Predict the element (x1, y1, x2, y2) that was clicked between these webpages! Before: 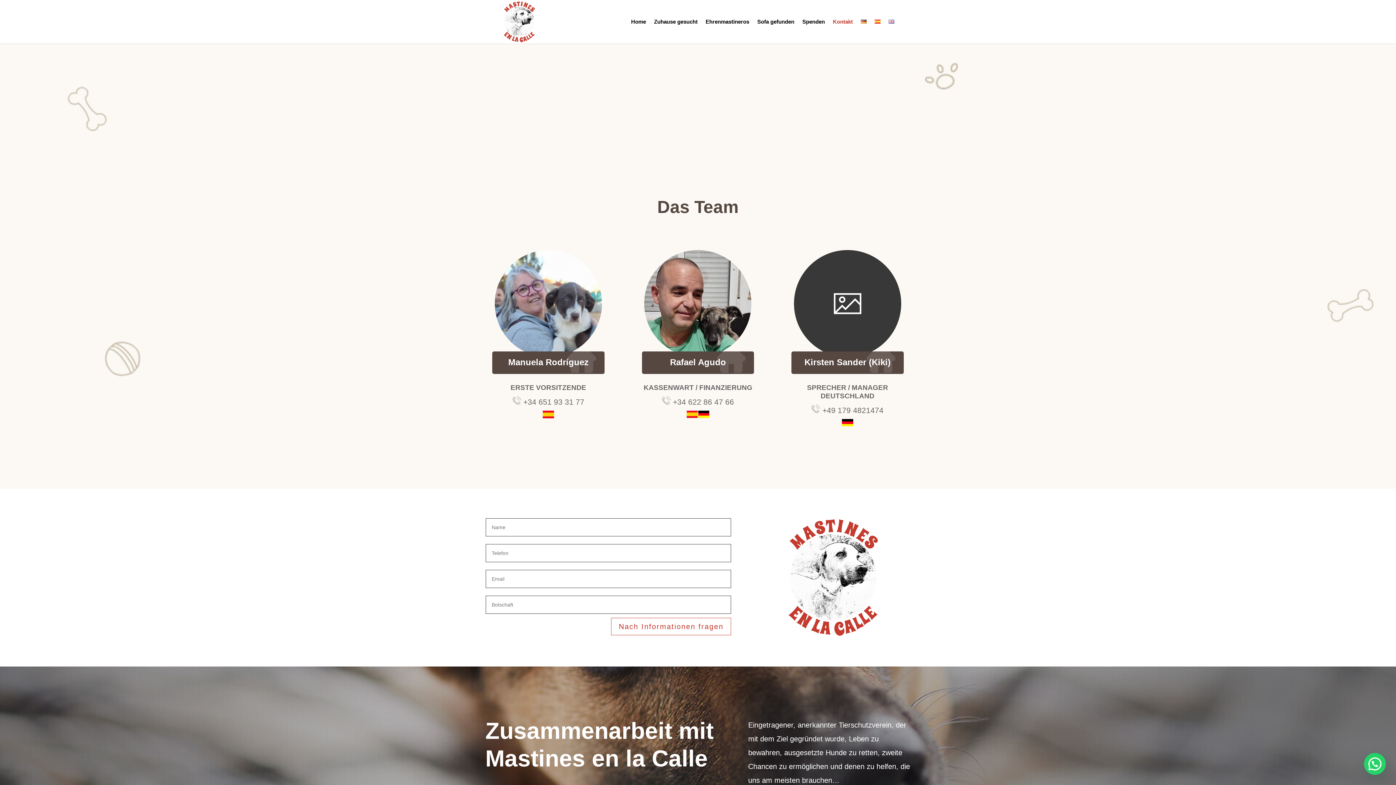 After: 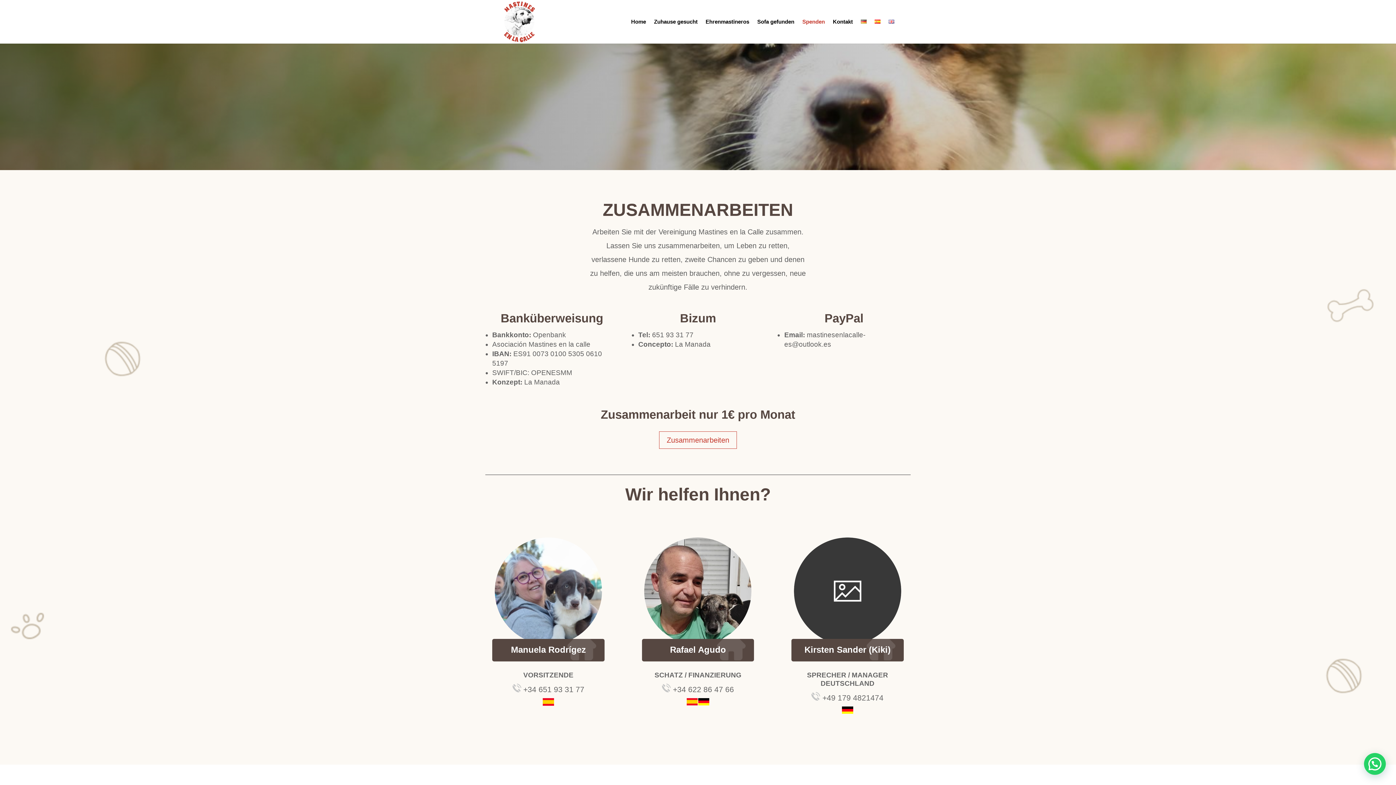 Action: bbox: (802, 19, 825, 43) label: Spenden